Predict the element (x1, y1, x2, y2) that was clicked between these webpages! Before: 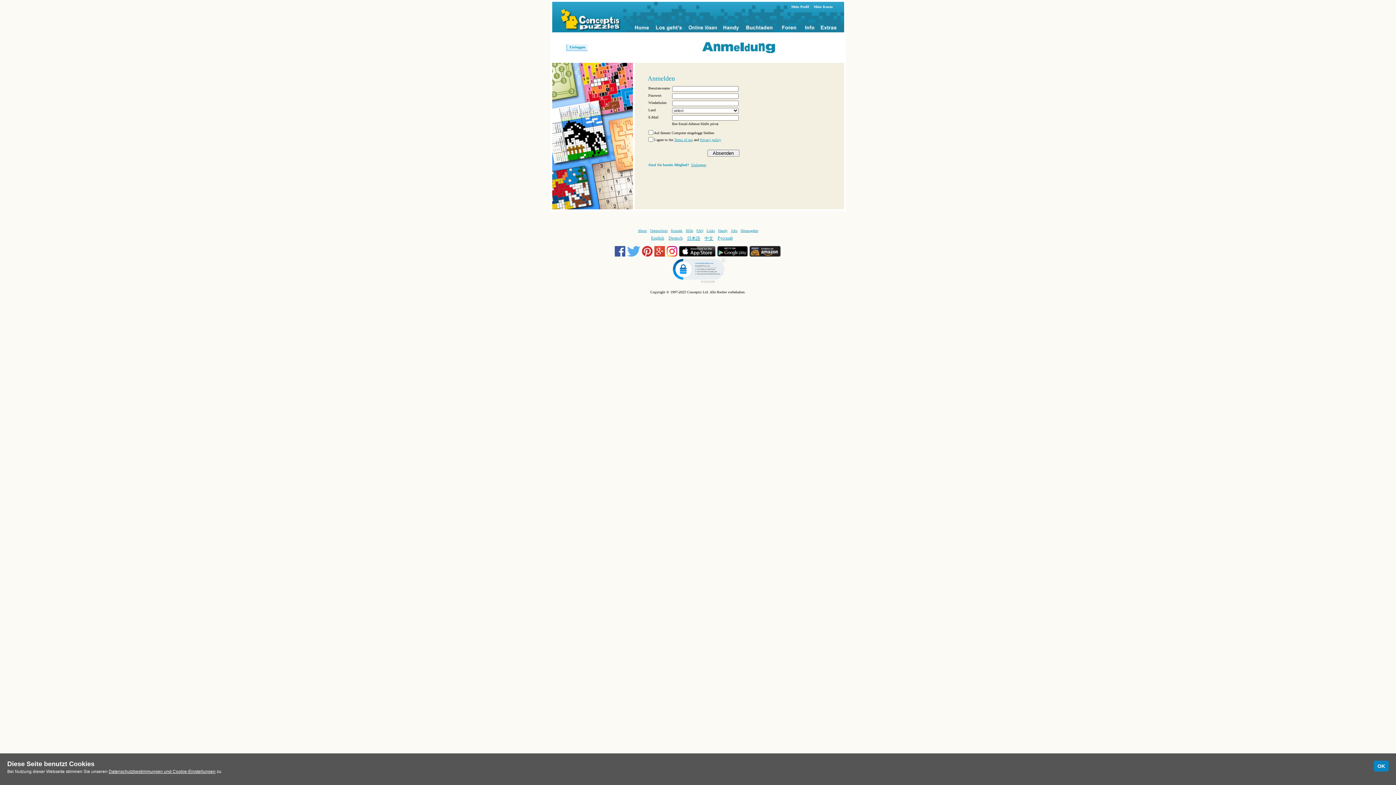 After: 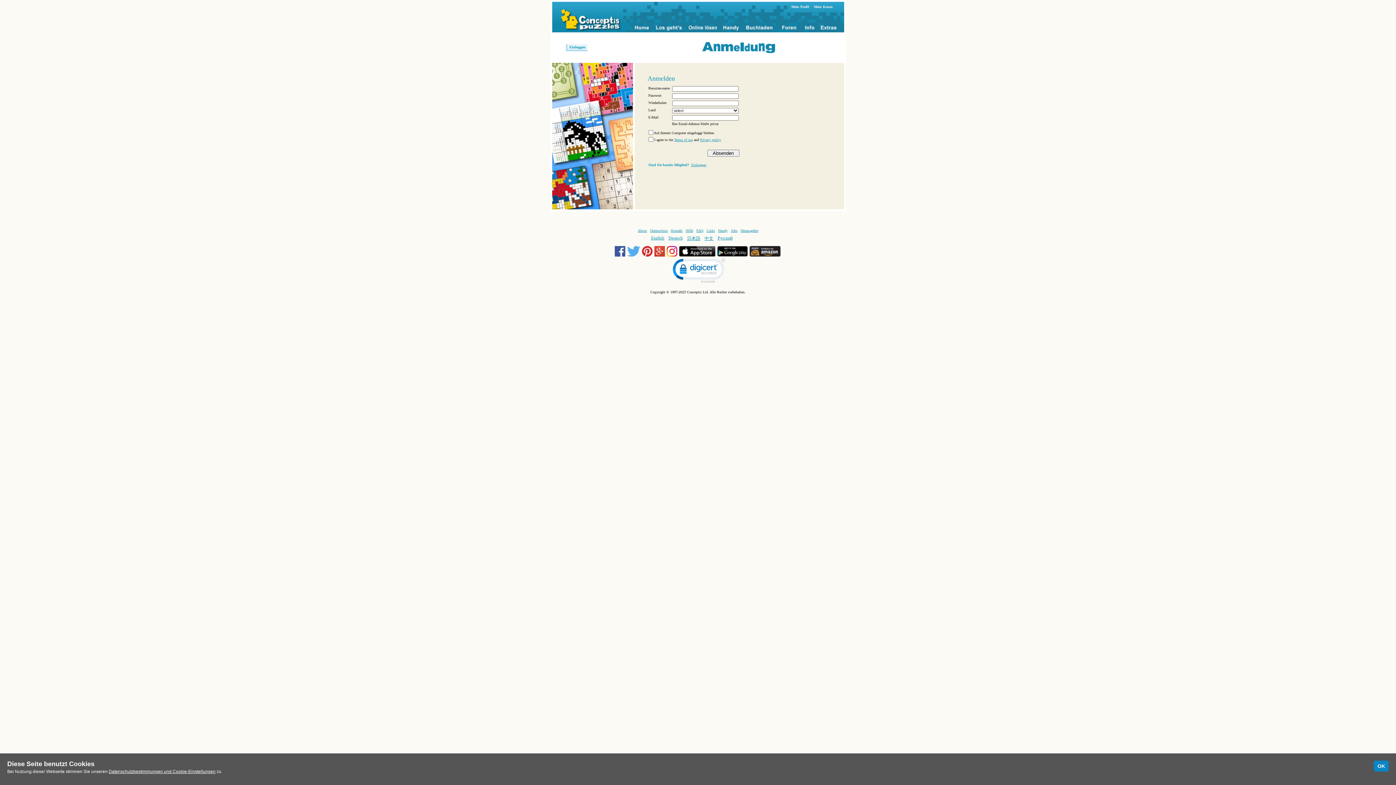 Action: bbox: (614, 253, 627, 257) label:  